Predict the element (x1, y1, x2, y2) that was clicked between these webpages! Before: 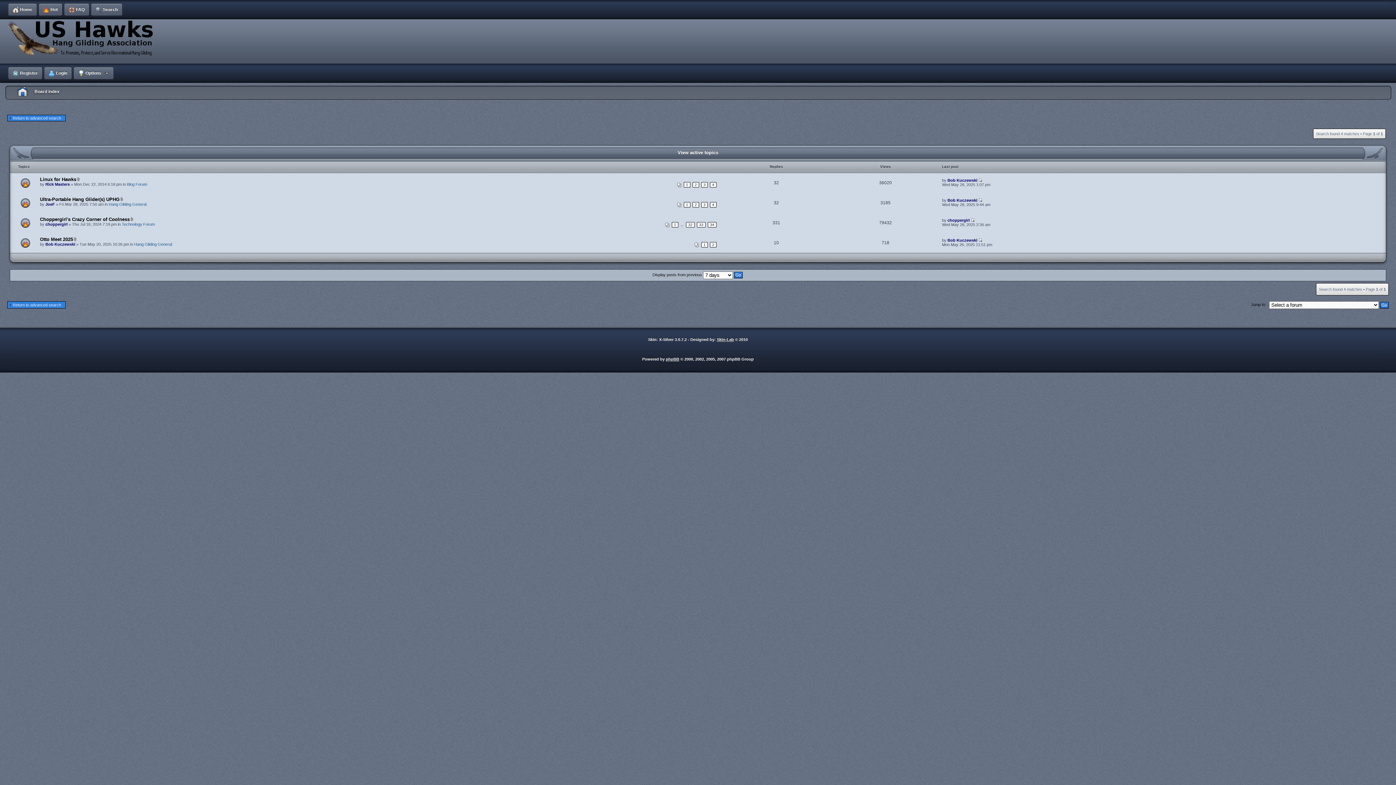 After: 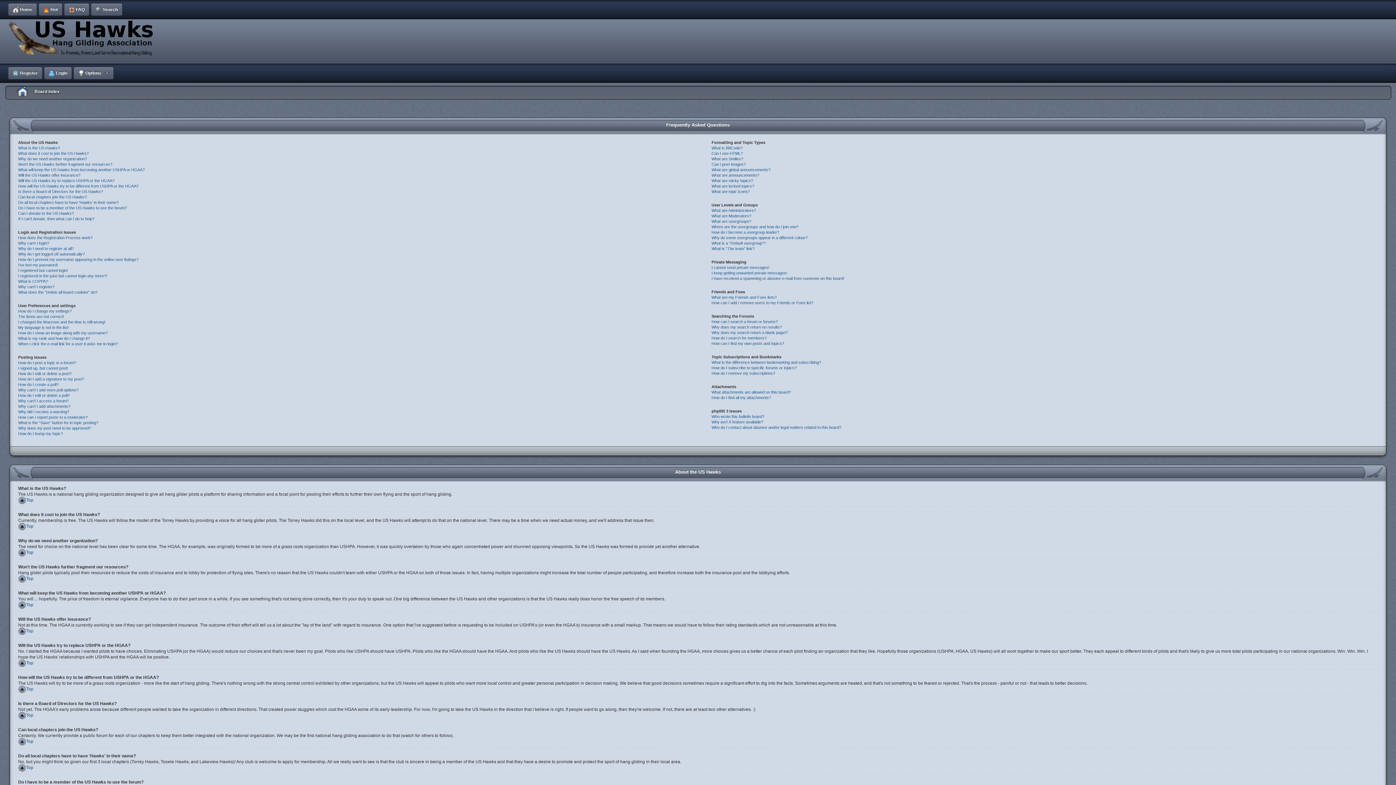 Action: label: FAQ bbox: (63, 0, 90, 19)